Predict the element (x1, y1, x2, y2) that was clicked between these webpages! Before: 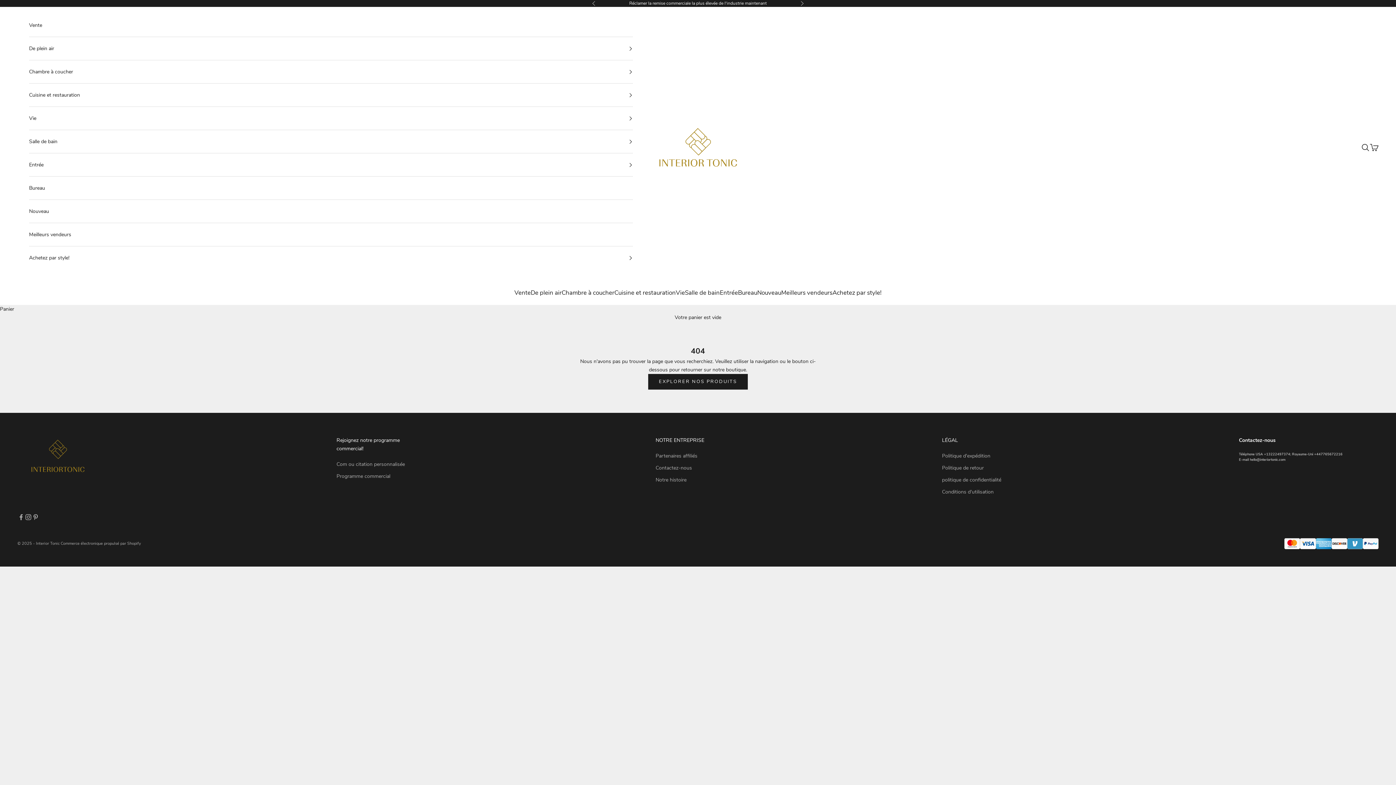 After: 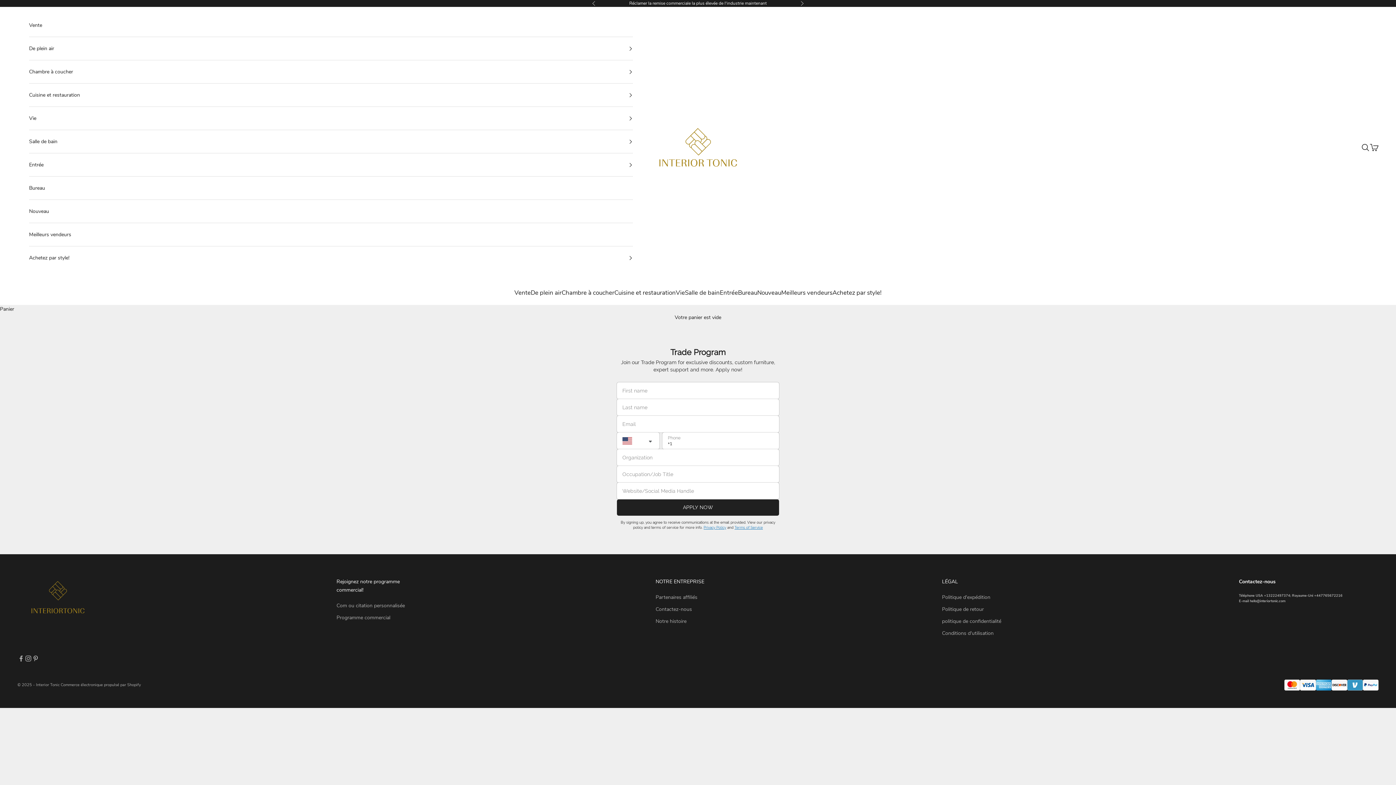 Action: label: Programme commercial bbox: (336, 473, 390, 480)